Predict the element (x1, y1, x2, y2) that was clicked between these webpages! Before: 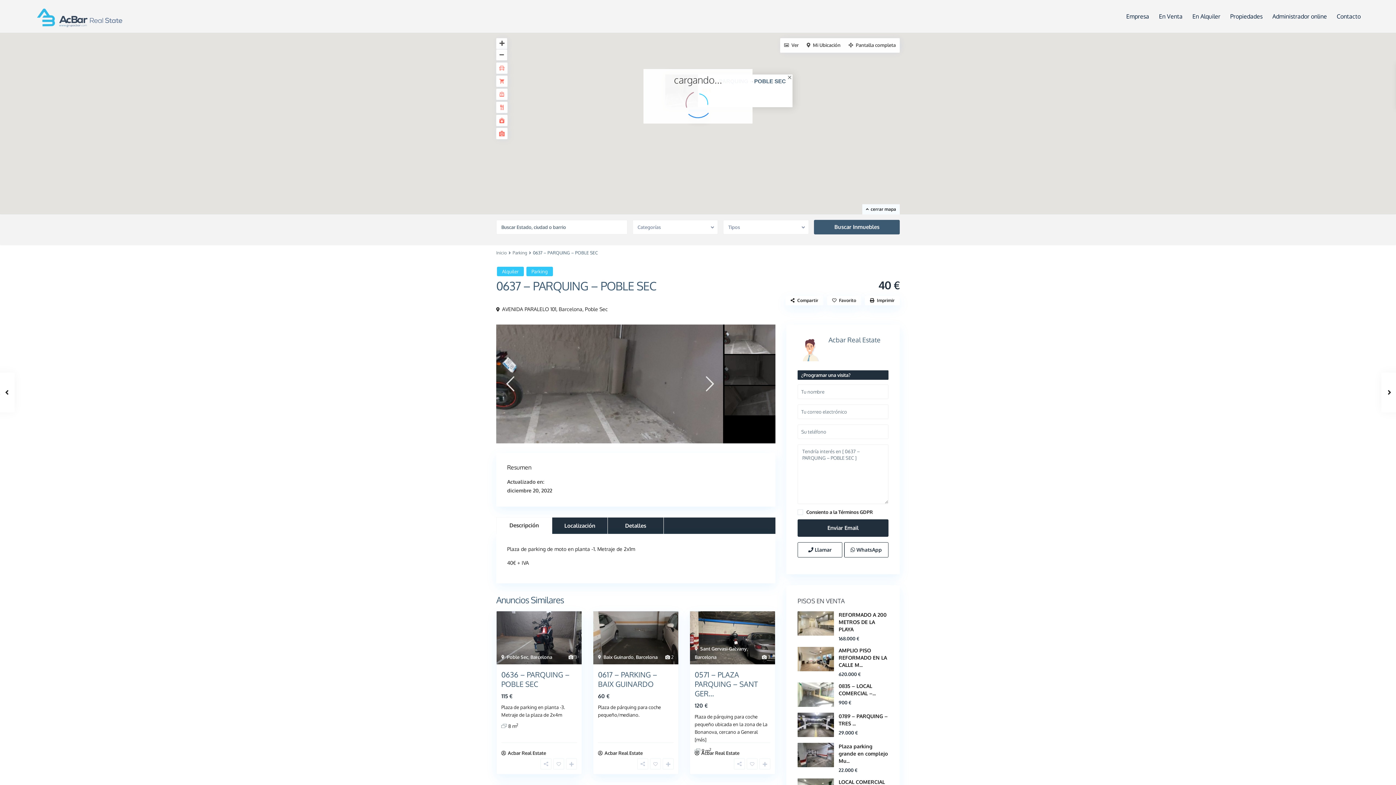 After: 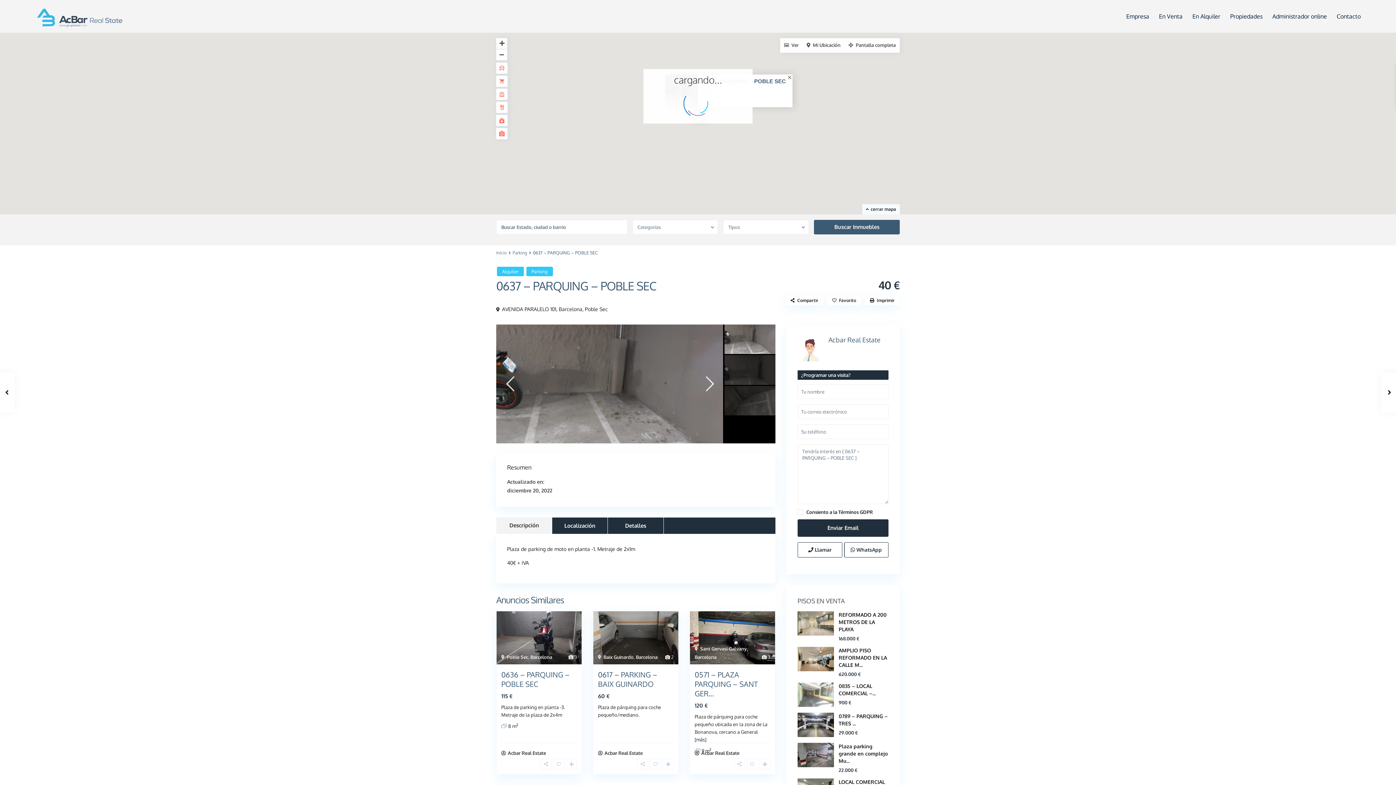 Action: bbox: (496, 517, 551, 534) label: Descripción